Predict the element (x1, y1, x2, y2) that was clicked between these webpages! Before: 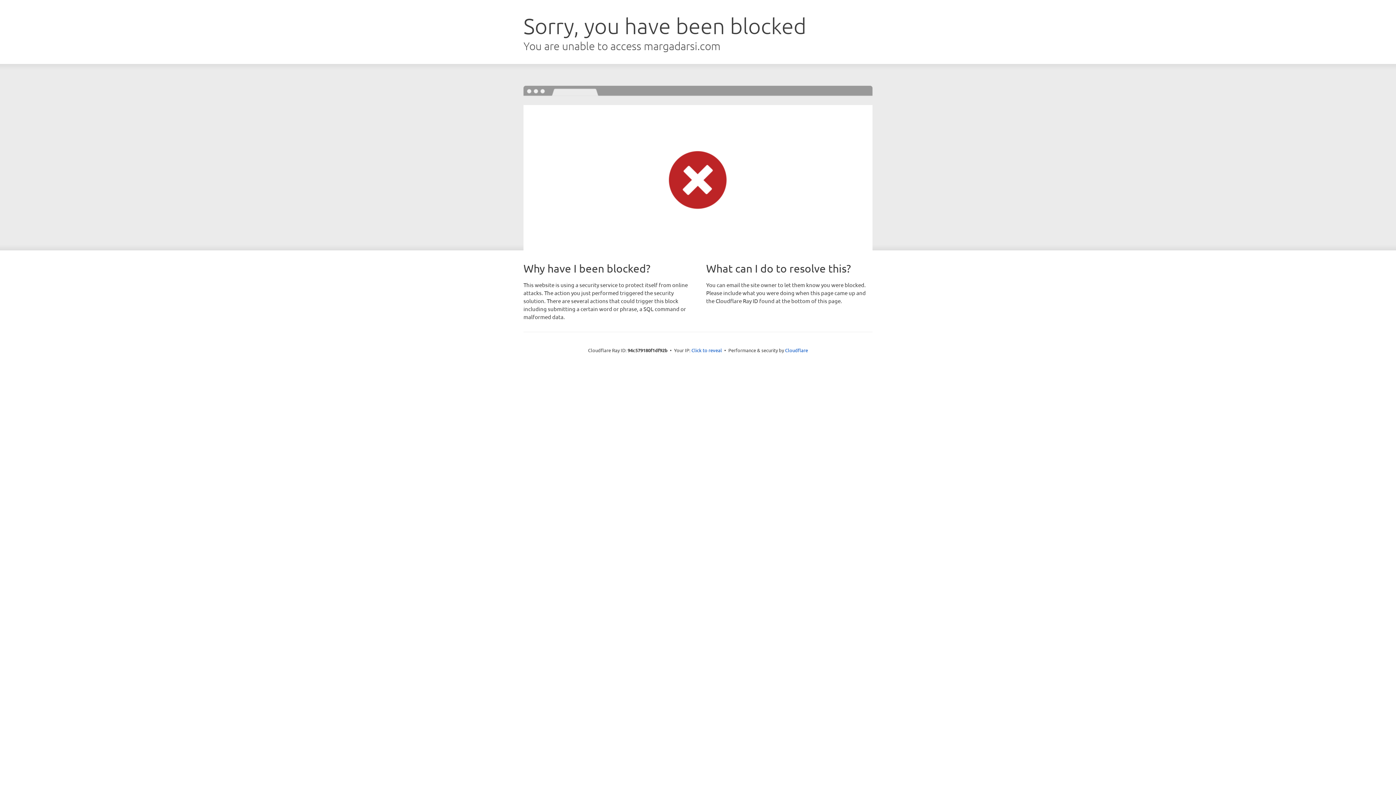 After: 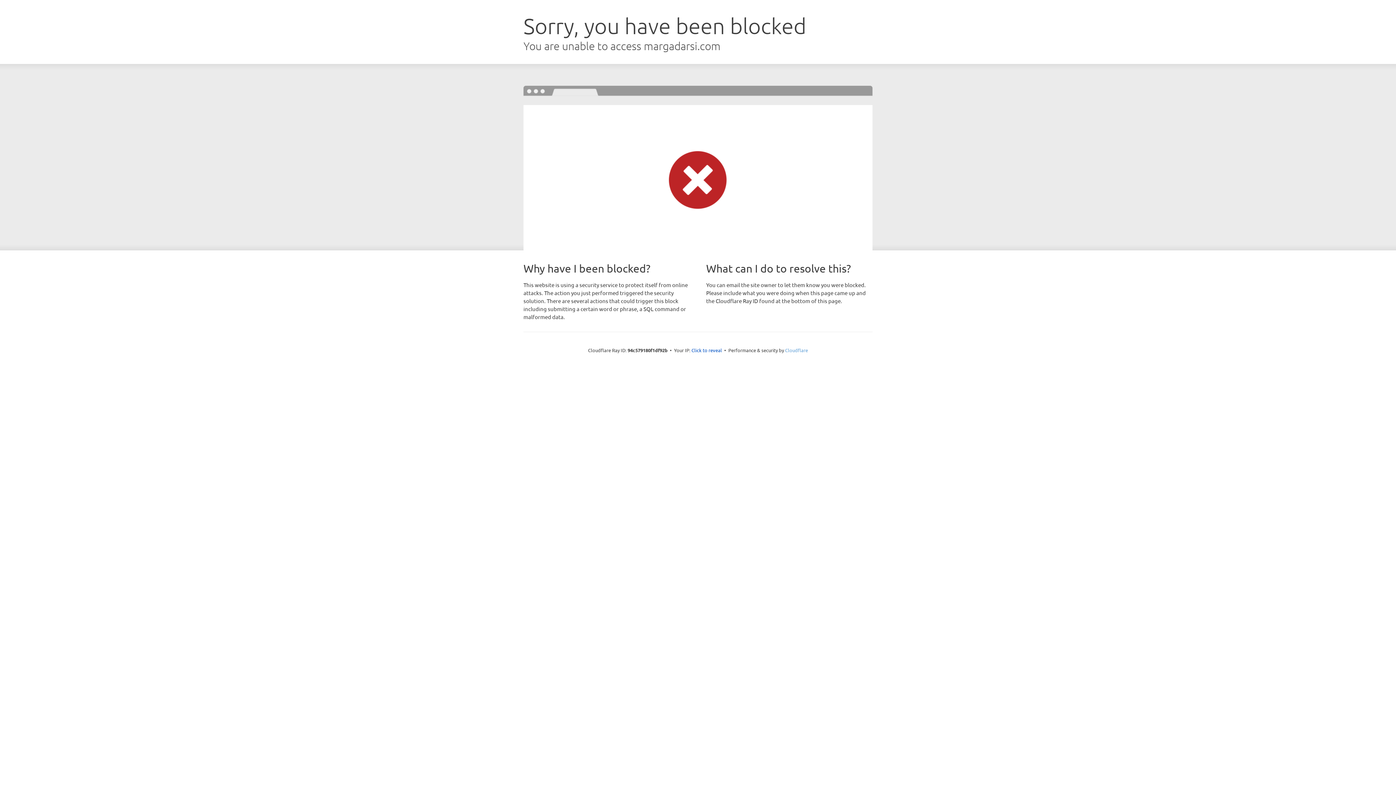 Action: label: Cloudflare bbox: (785, 347, 808, 353)